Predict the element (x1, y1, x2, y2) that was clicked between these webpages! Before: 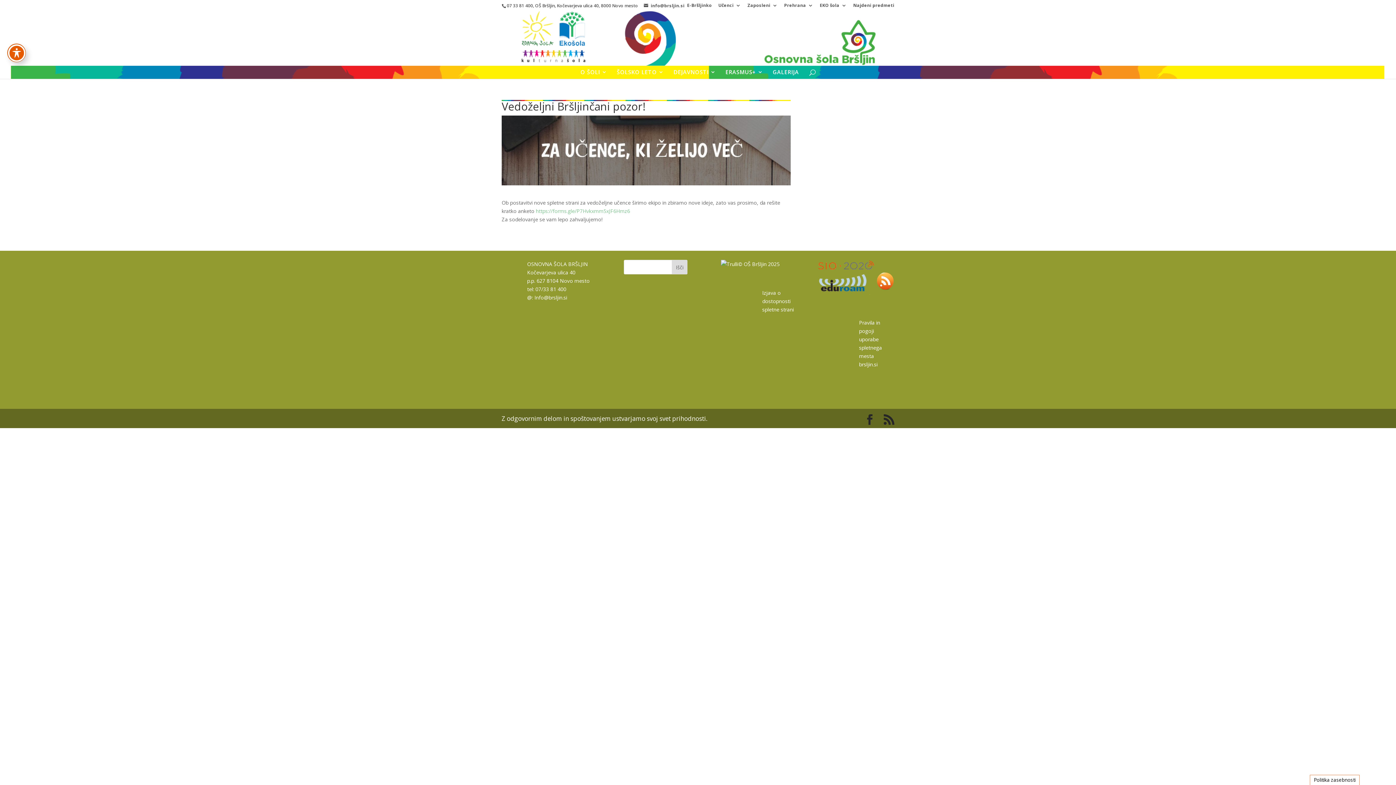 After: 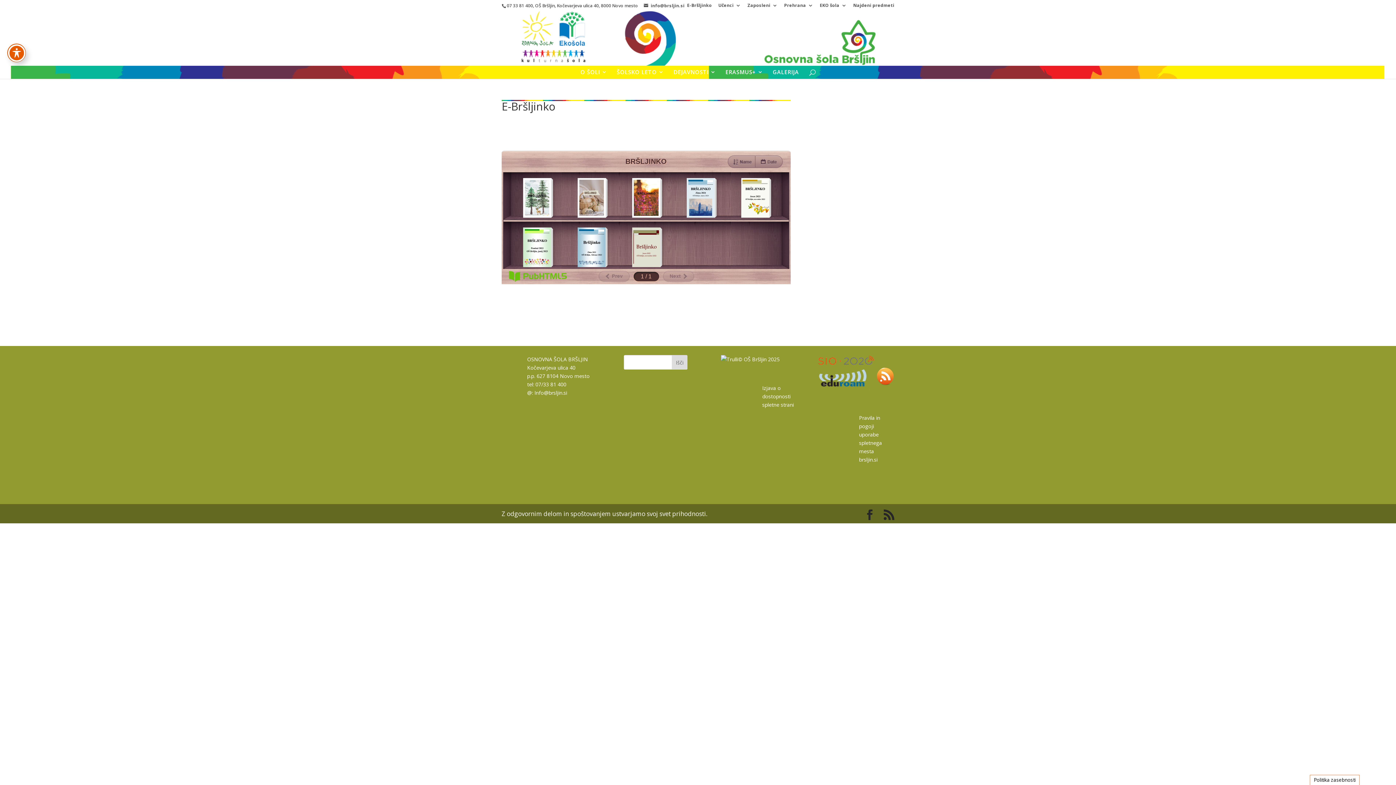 Action: label: E-Bršljinko bbox: (687, 3, 712, 10)